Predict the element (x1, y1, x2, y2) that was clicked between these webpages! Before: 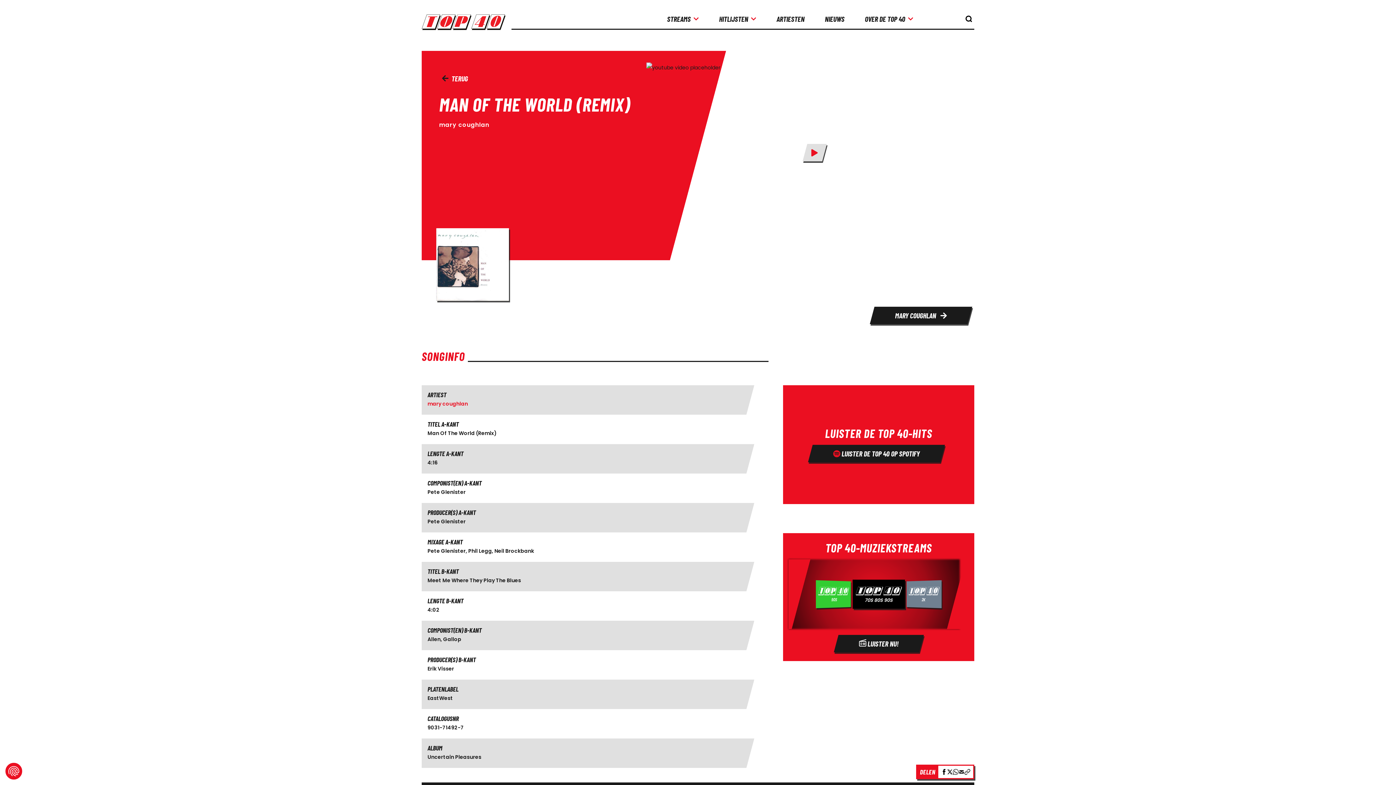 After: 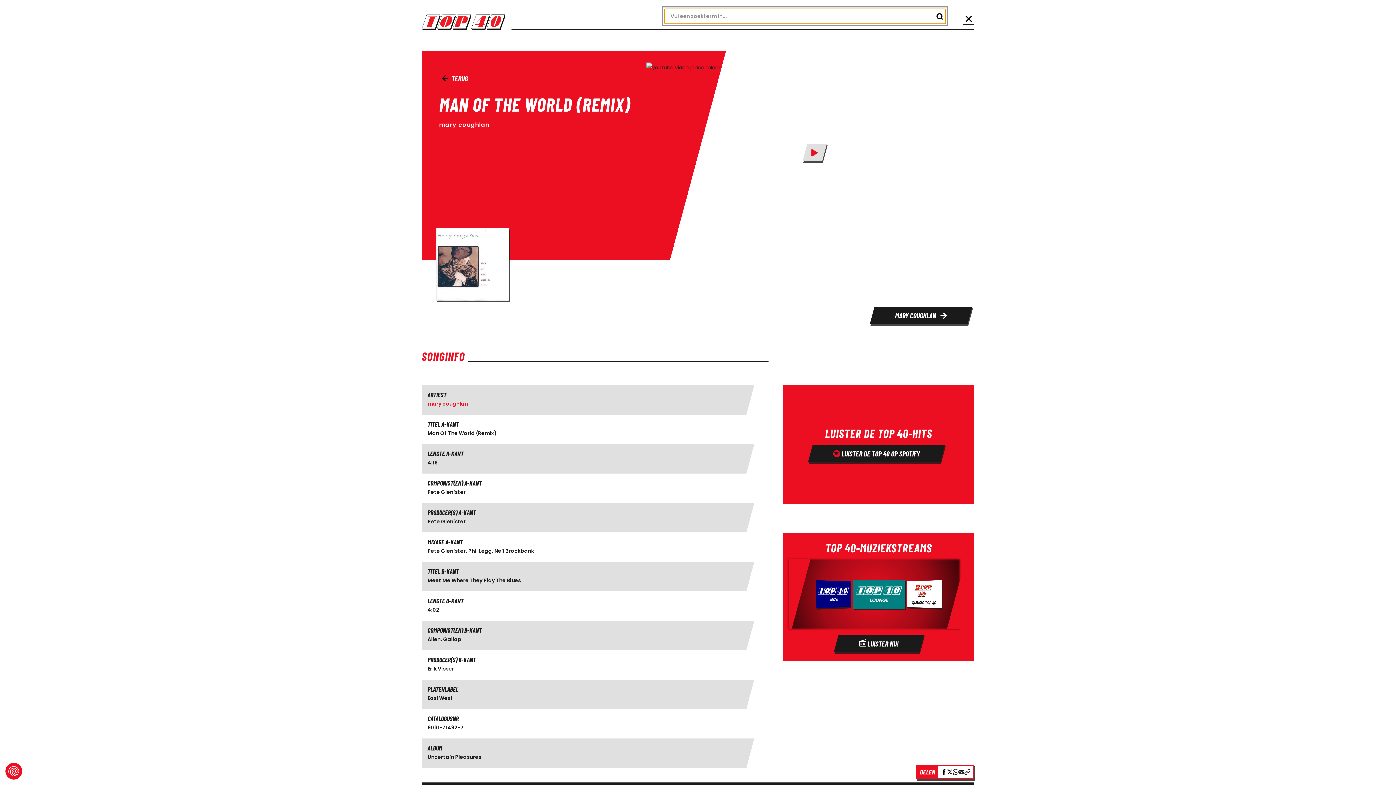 Action: bbox: (963, 13, 974, 24) label: knop om de zoekbalk te openen